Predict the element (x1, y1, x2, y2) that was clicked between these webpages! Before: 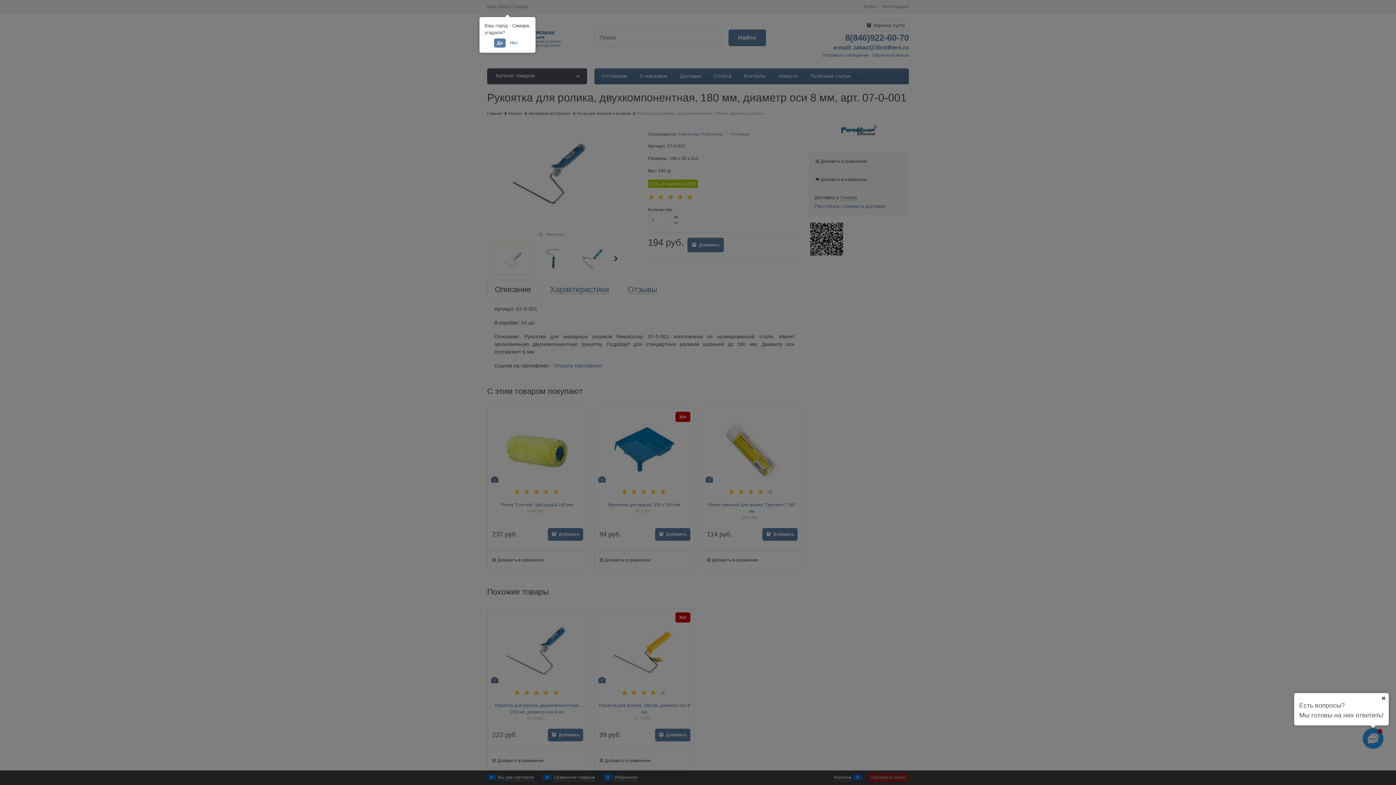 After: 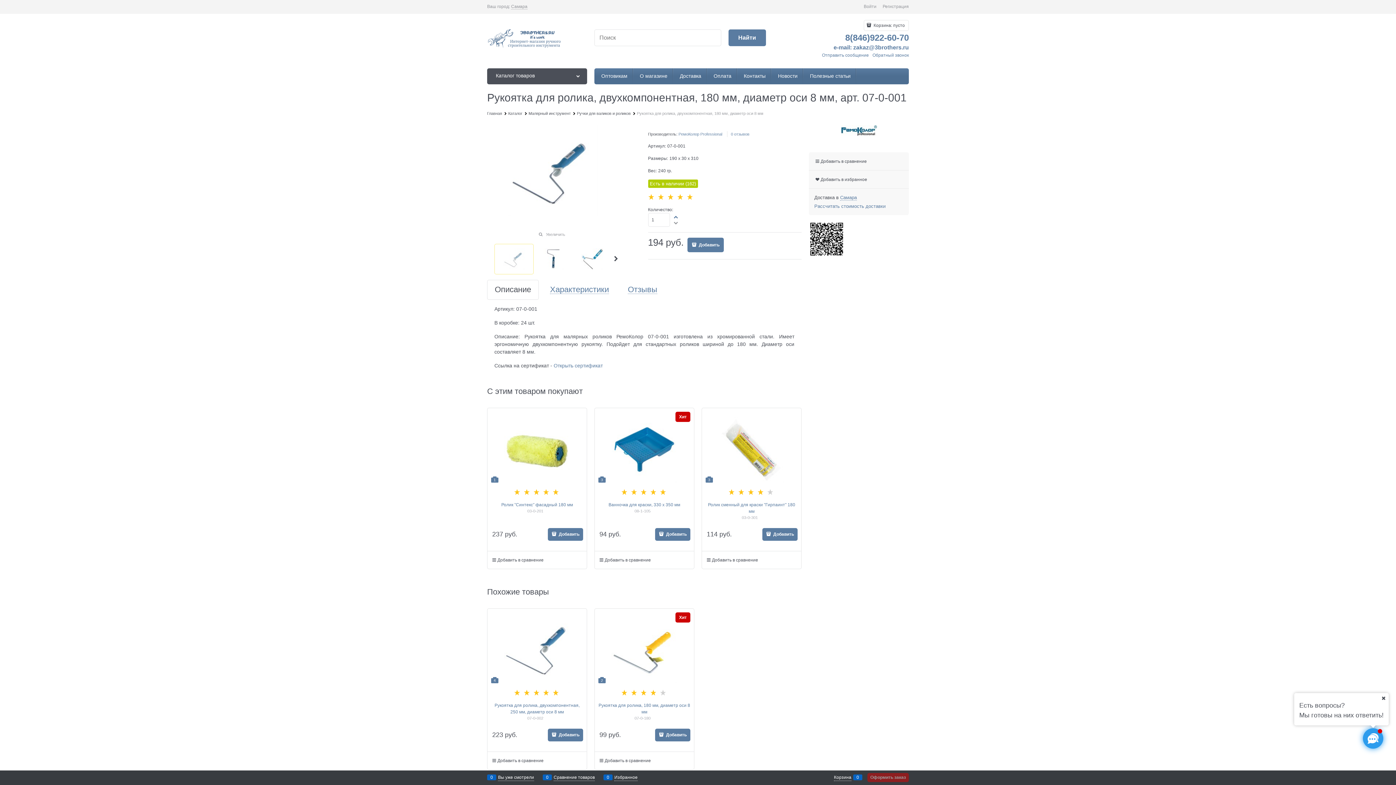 Action: bbox: (494, 38, 505, 47) label: Да